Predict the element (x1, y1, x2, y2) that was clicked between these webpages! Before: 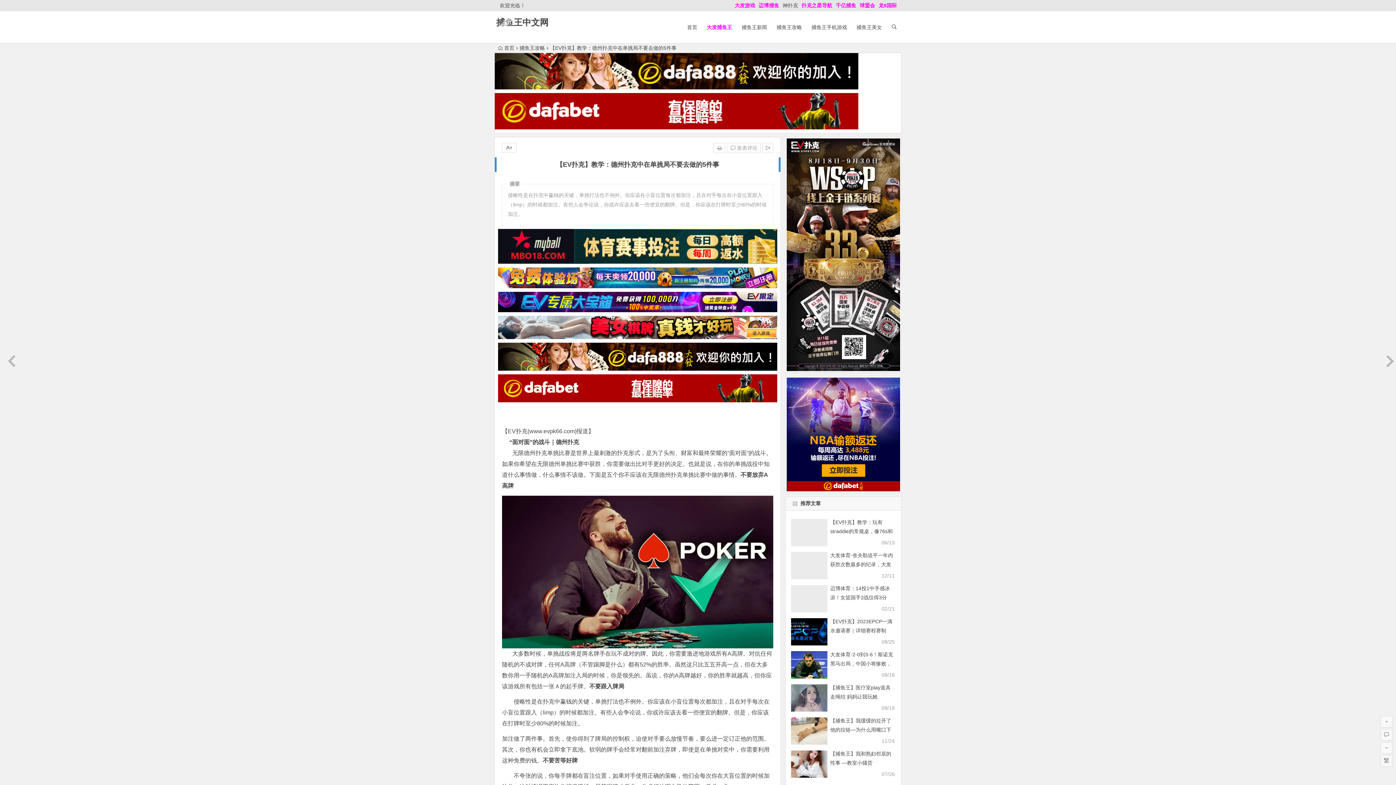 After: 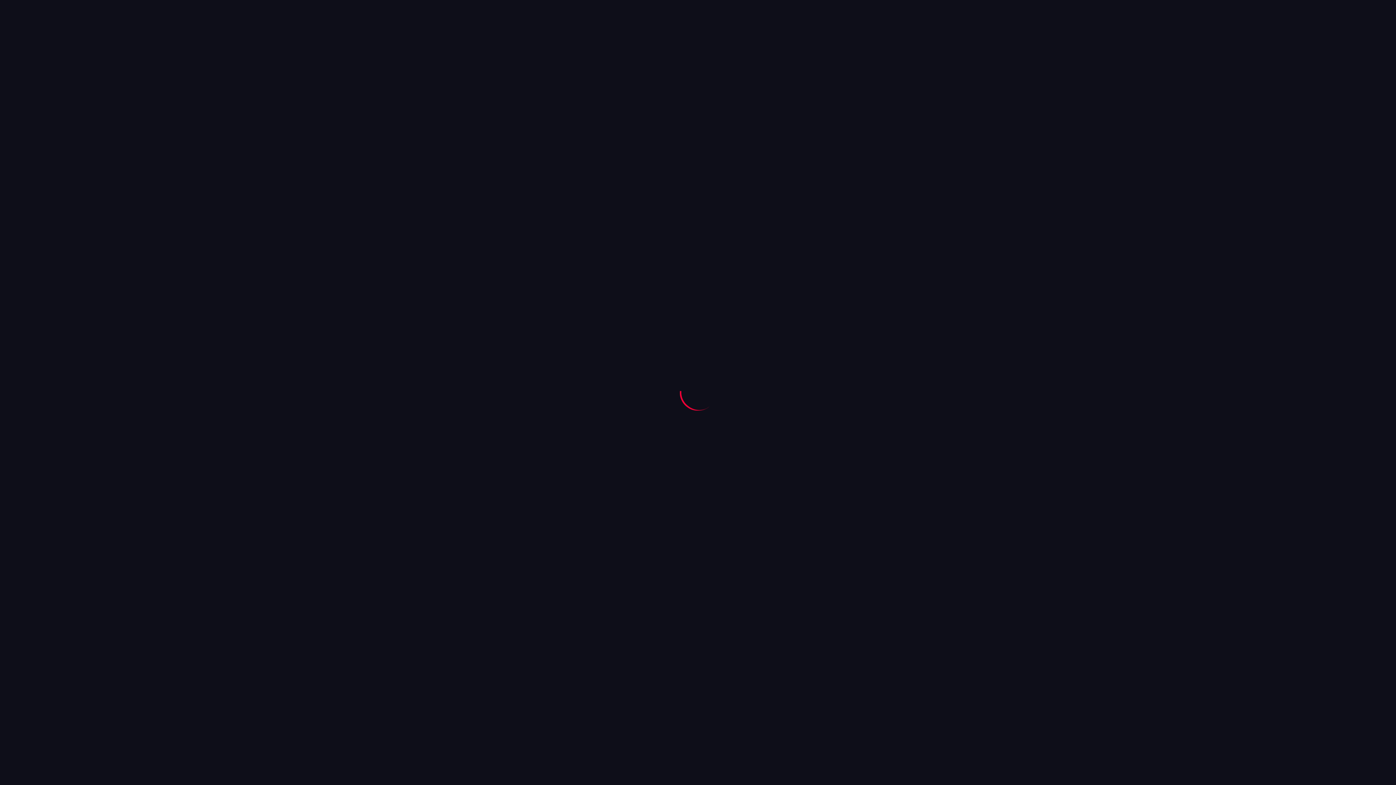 Action: bbox: (758, 2, 779, 8) label: 迈博捕鱼